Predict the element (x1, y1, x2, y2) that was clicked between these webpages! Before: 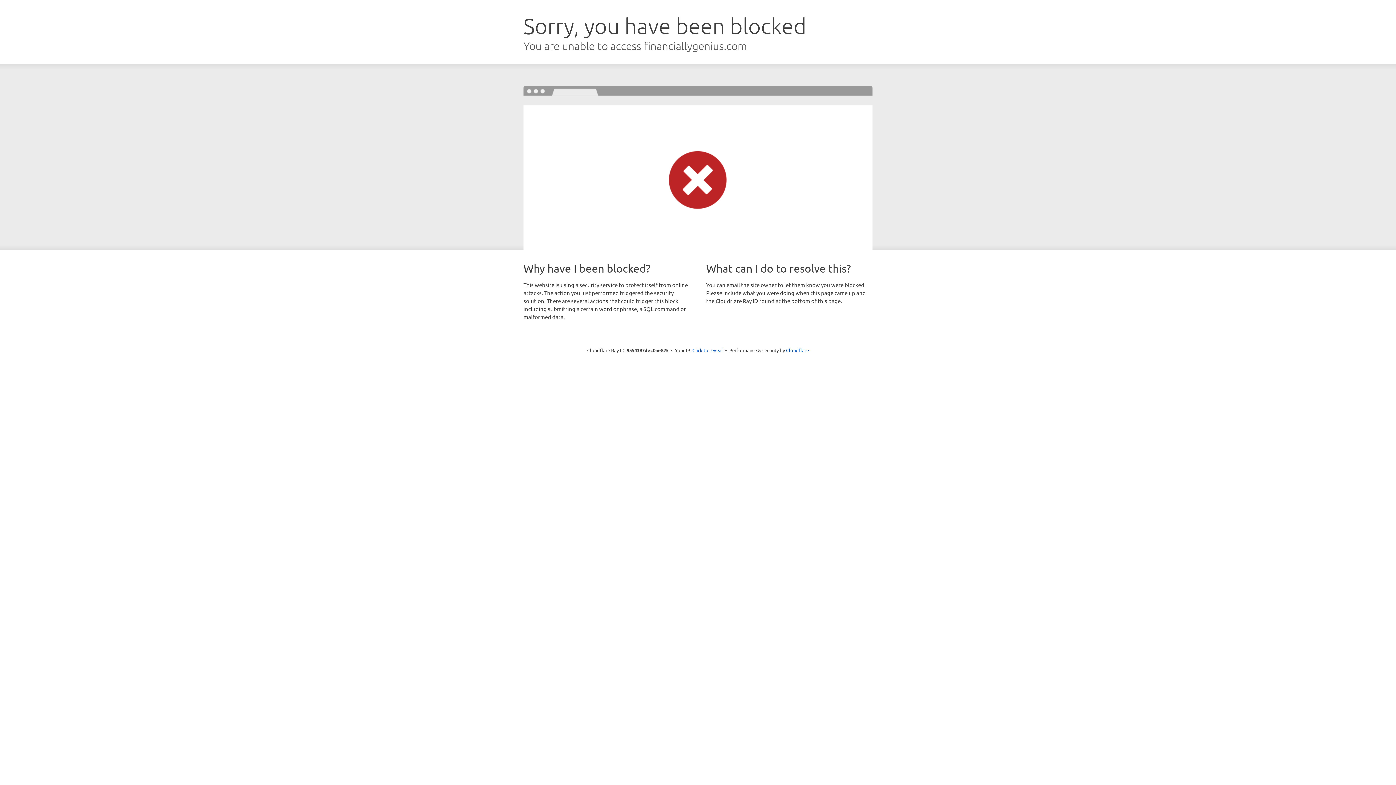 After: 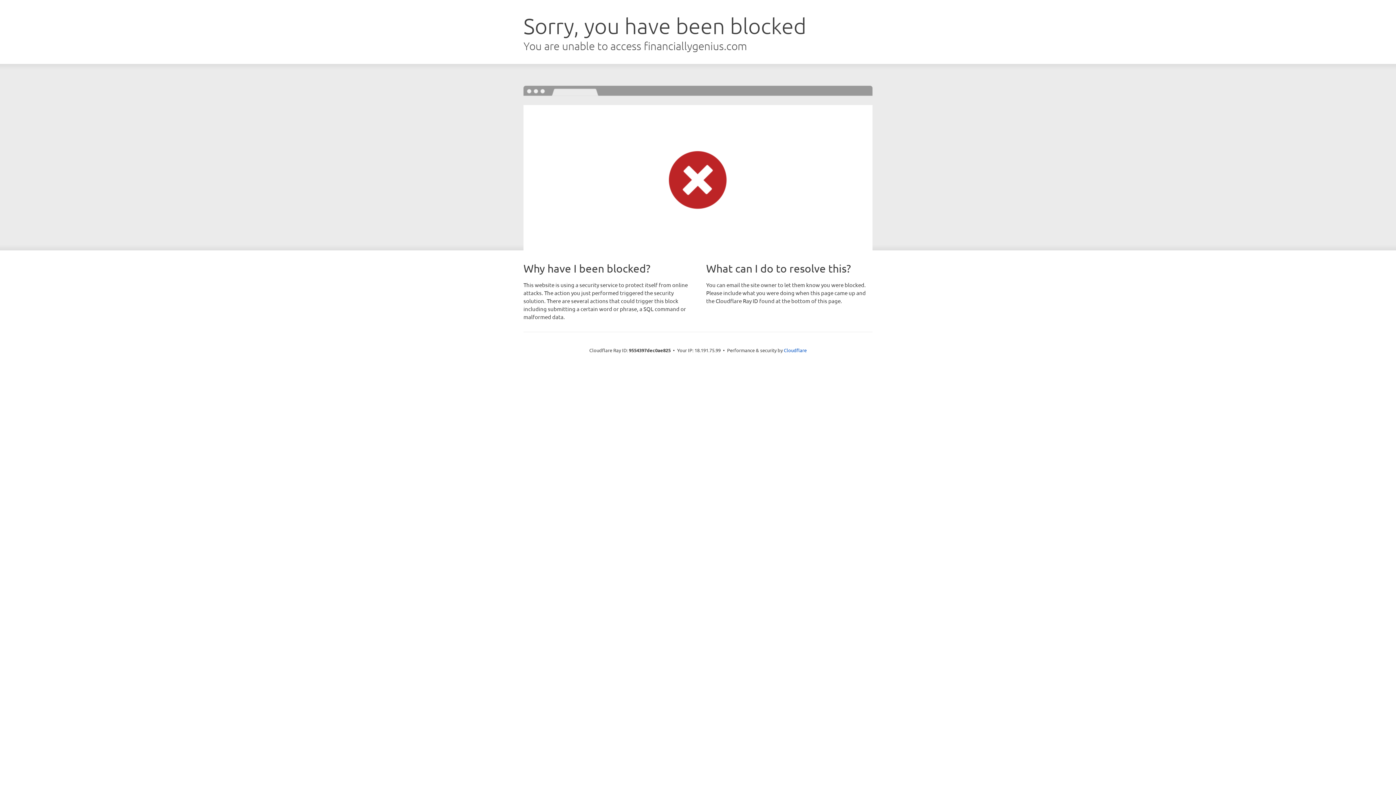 Action: label: Click to reveal bbox: (692, 346, 723, 353)